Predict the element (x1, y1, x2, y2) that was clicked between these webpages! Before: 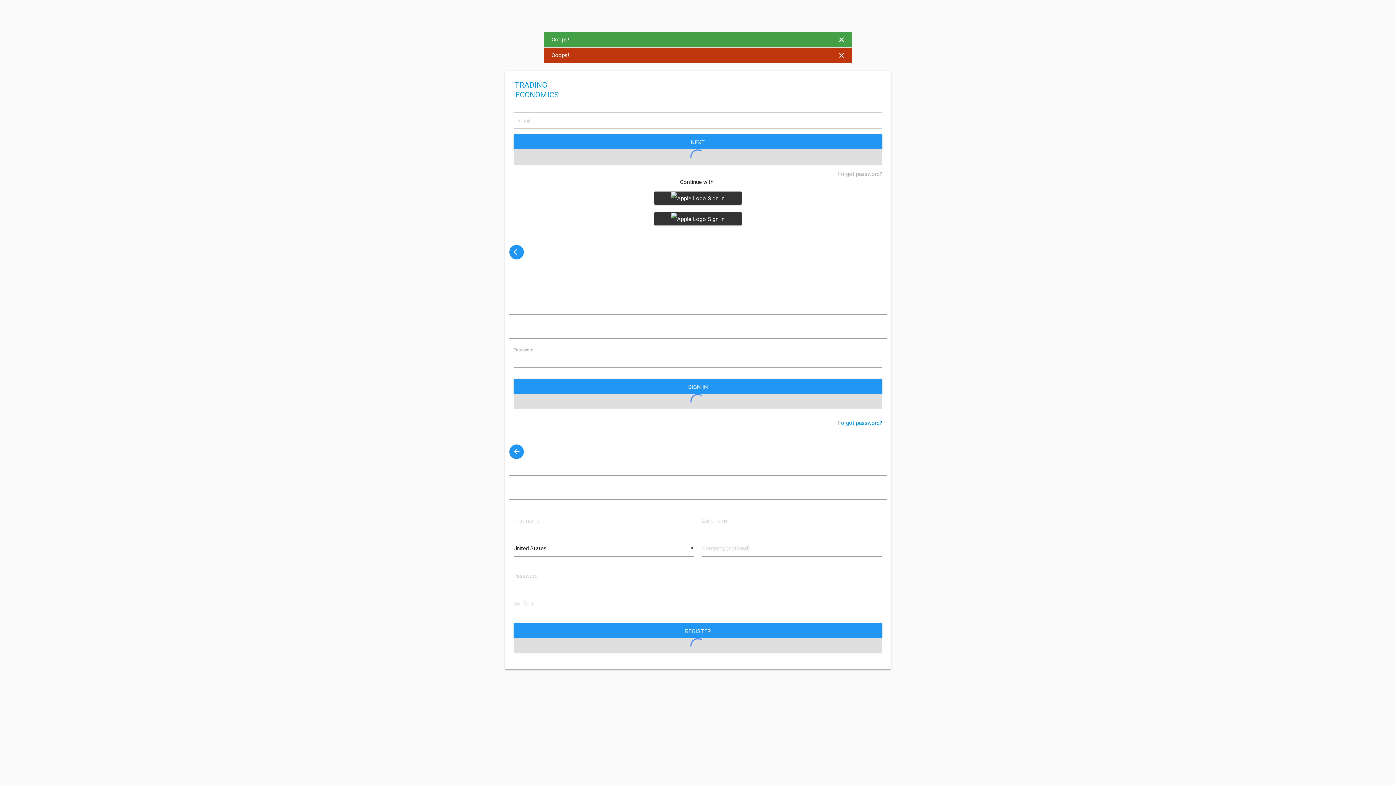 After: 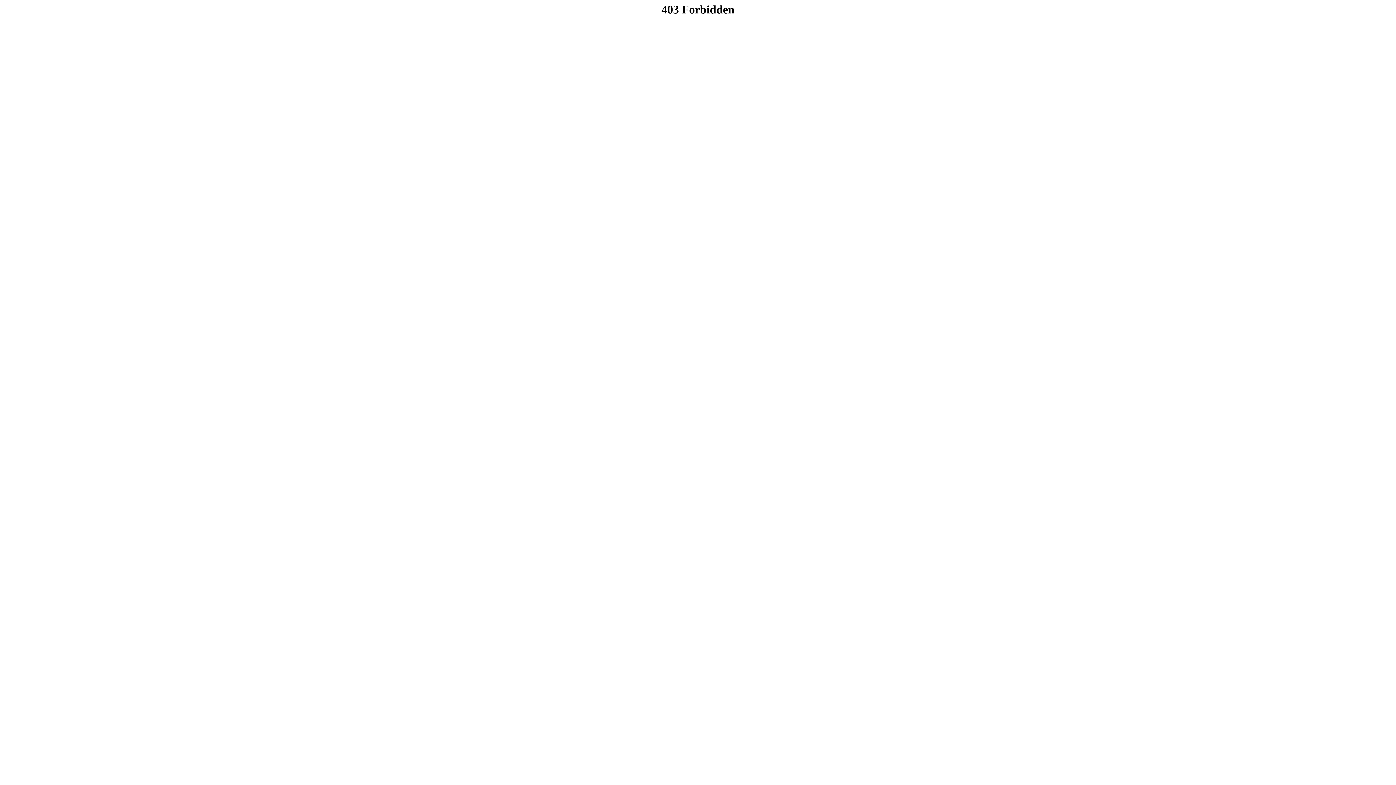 Action: label: Forgot password? bbox: (838, 170, 882, 177)